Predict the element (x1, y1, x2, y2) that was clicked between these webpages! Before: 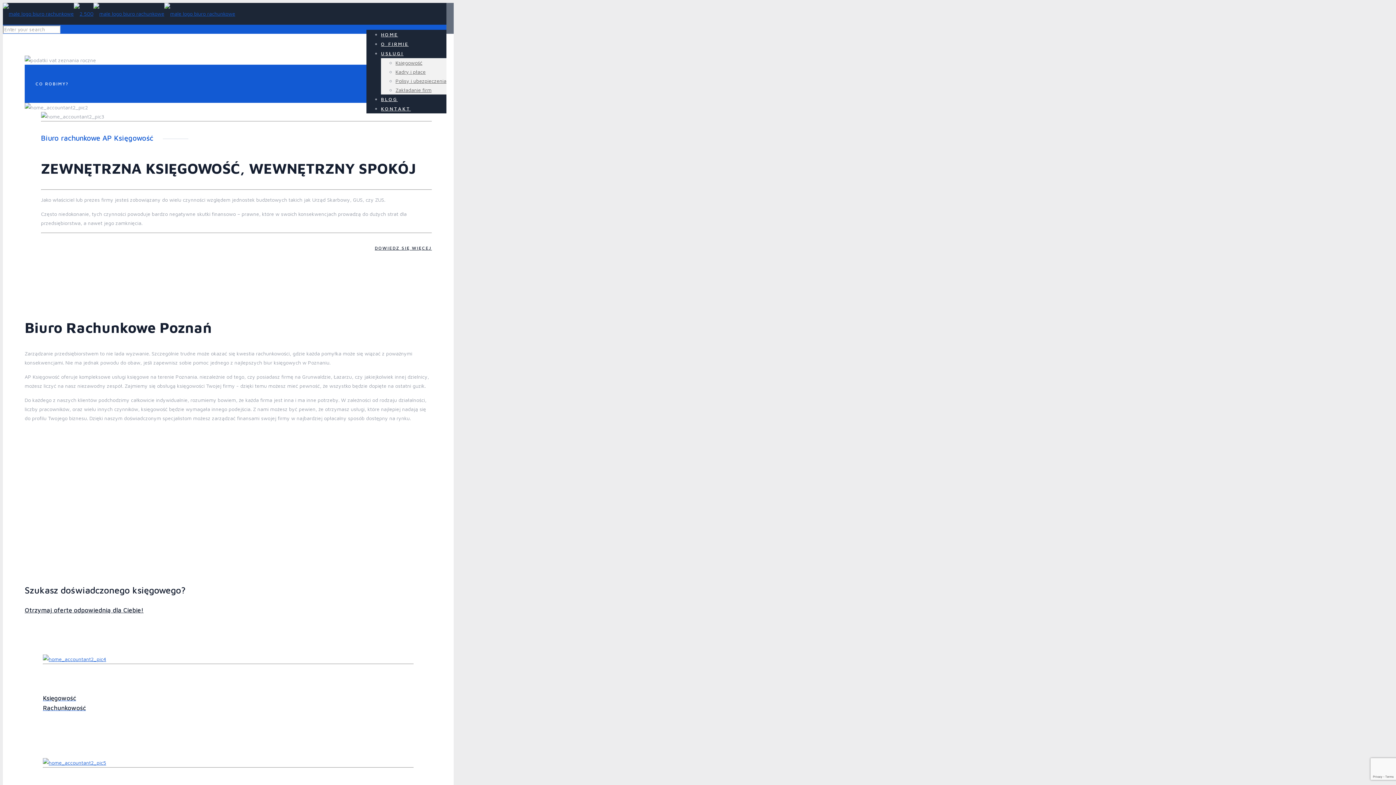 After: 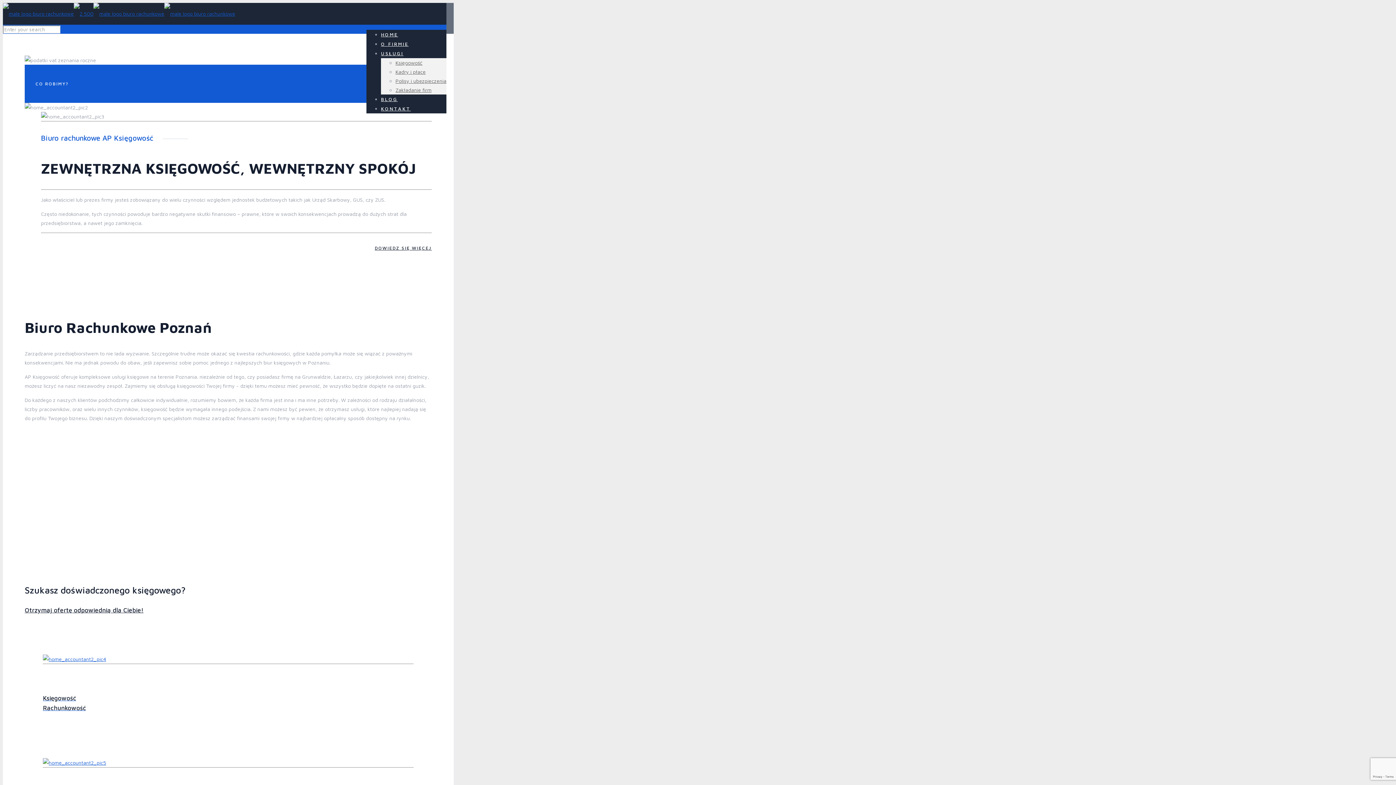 Action: label: Księgowość bbox: (395, 59, 422, 65)